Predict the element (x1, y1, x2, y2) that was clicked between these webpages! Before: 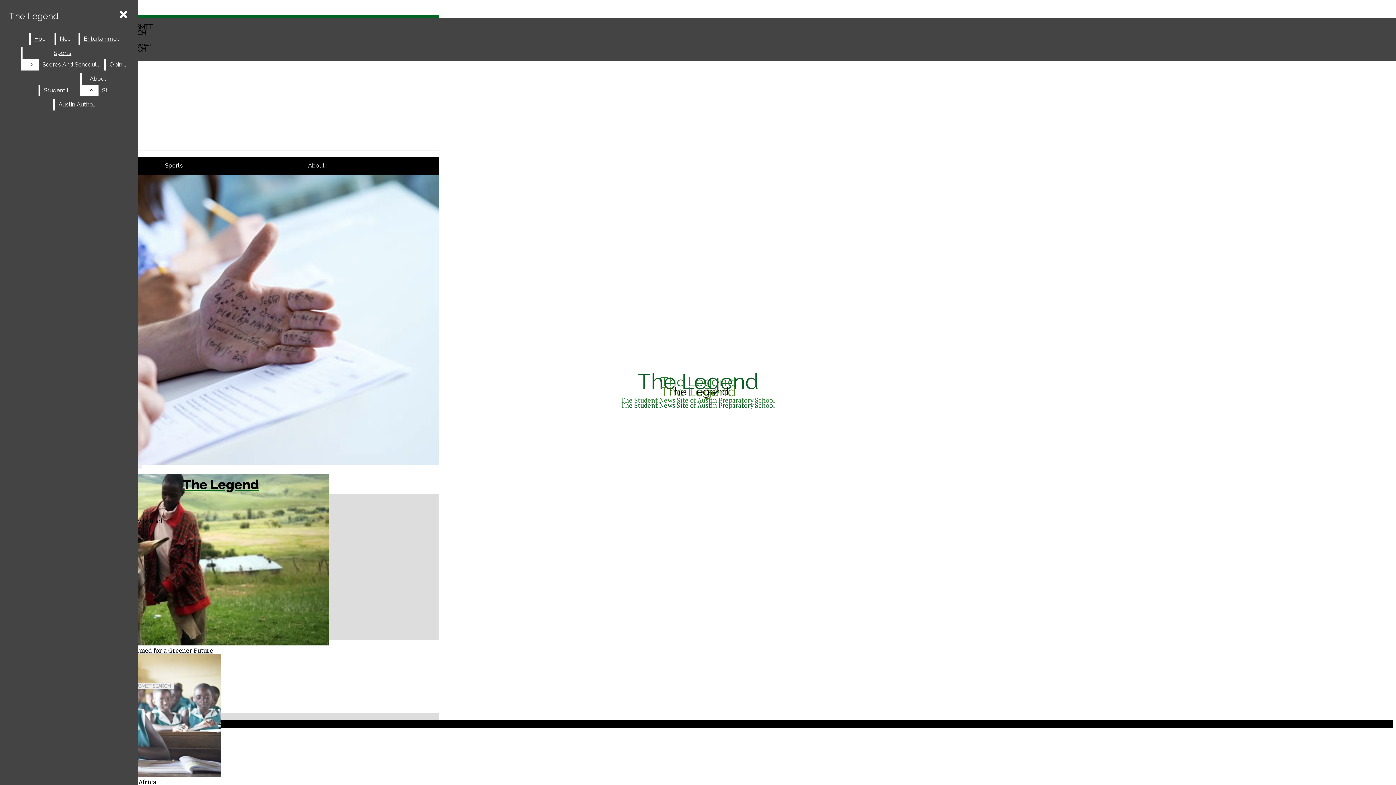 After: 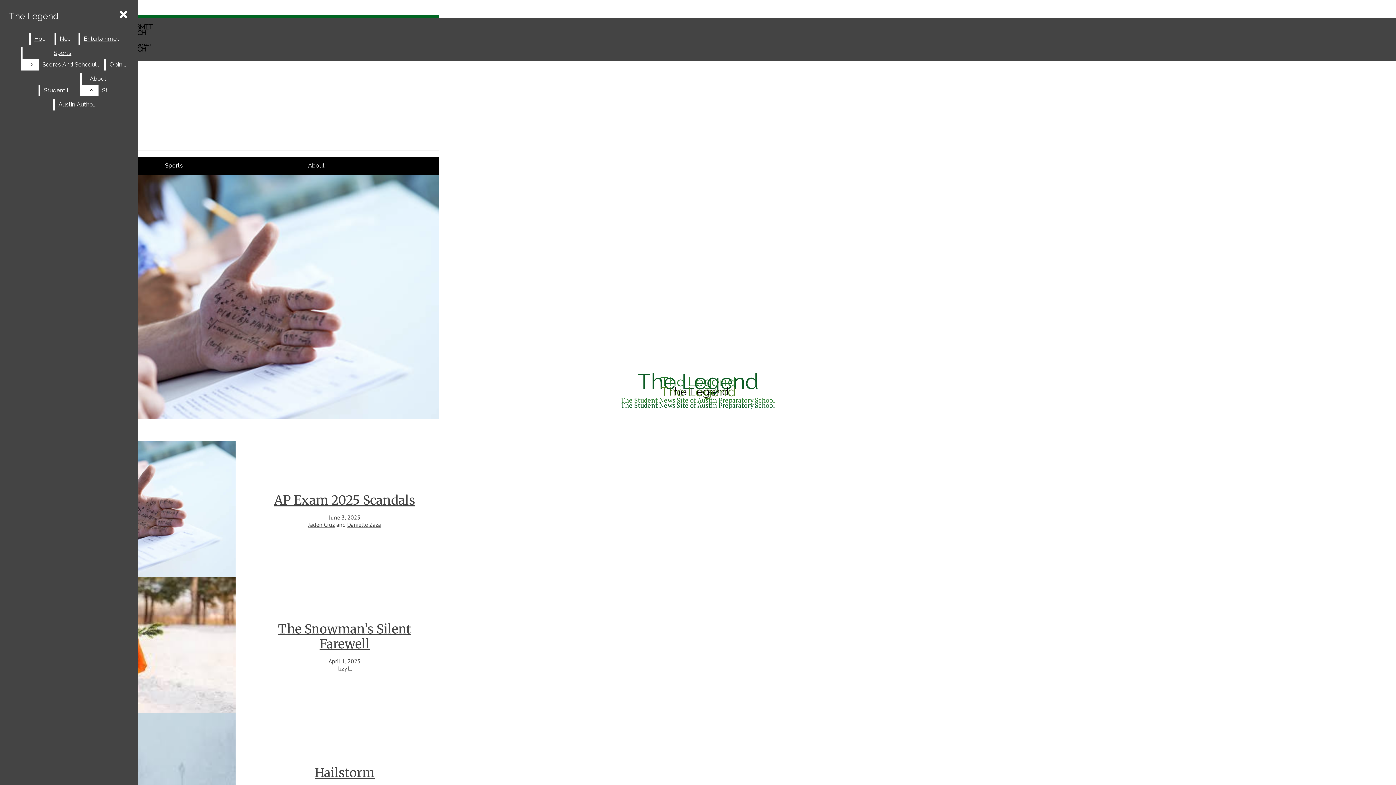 Action: label: Home bbox: (30, 33, 52, 44)